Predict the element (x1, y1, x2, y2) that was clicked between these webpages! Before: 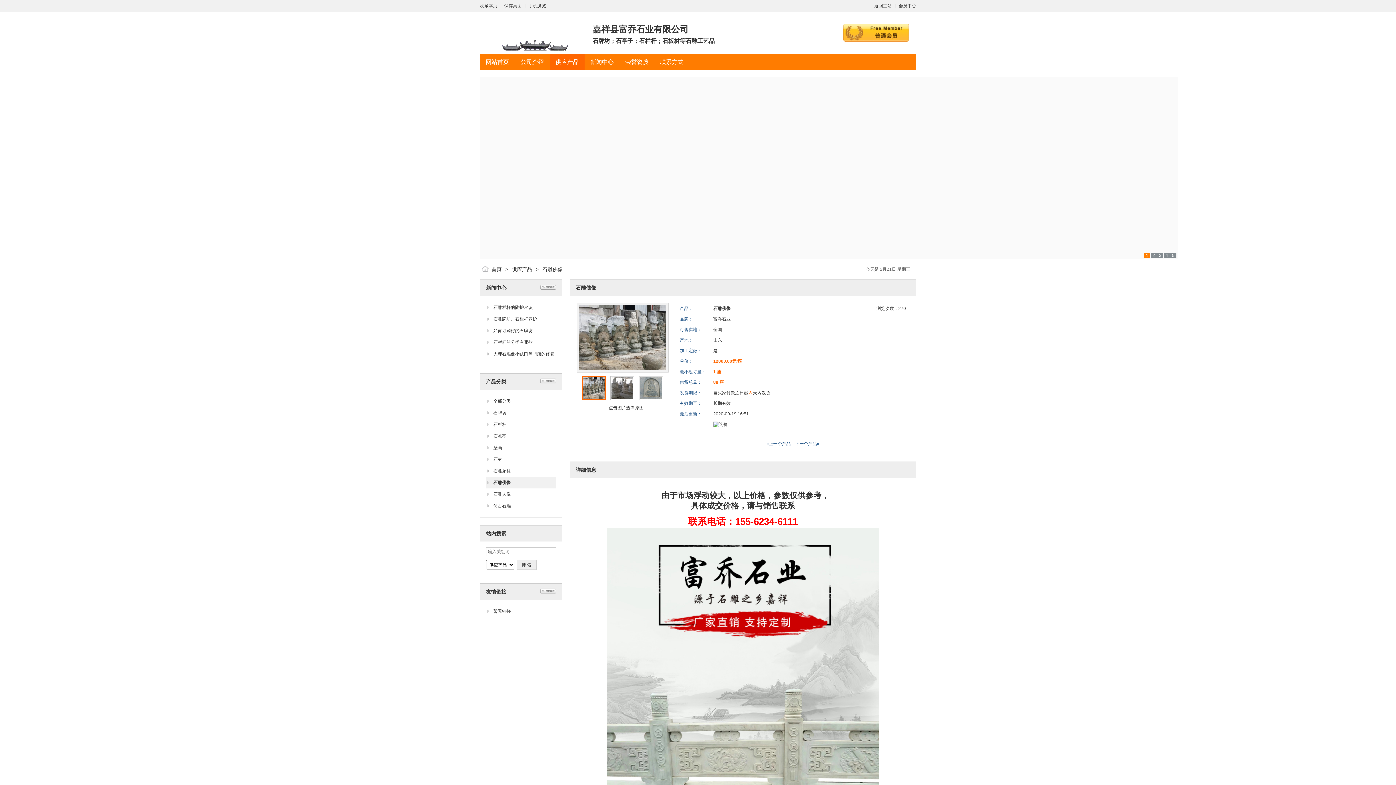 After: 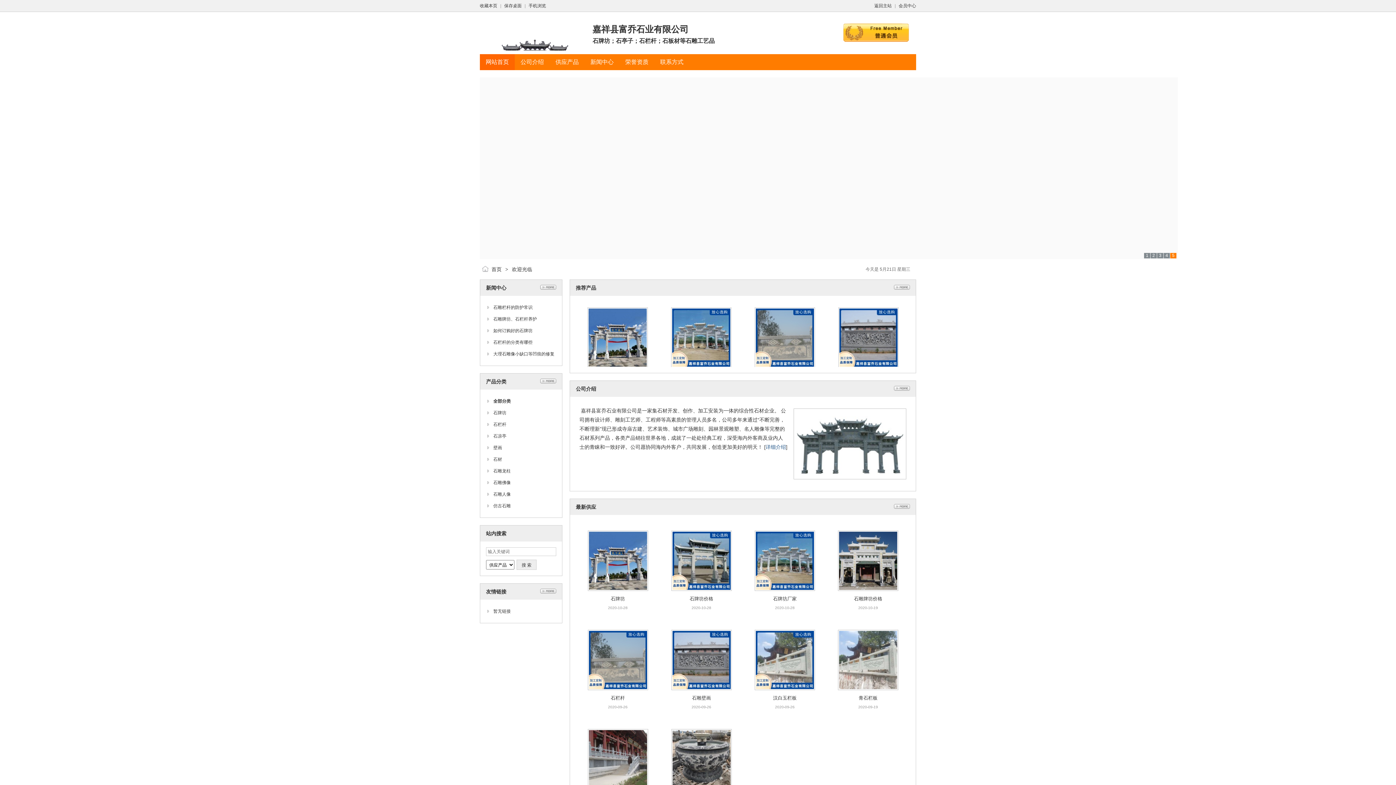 Action: label: 网站首页 bbox: (485, 58, 509, 65)